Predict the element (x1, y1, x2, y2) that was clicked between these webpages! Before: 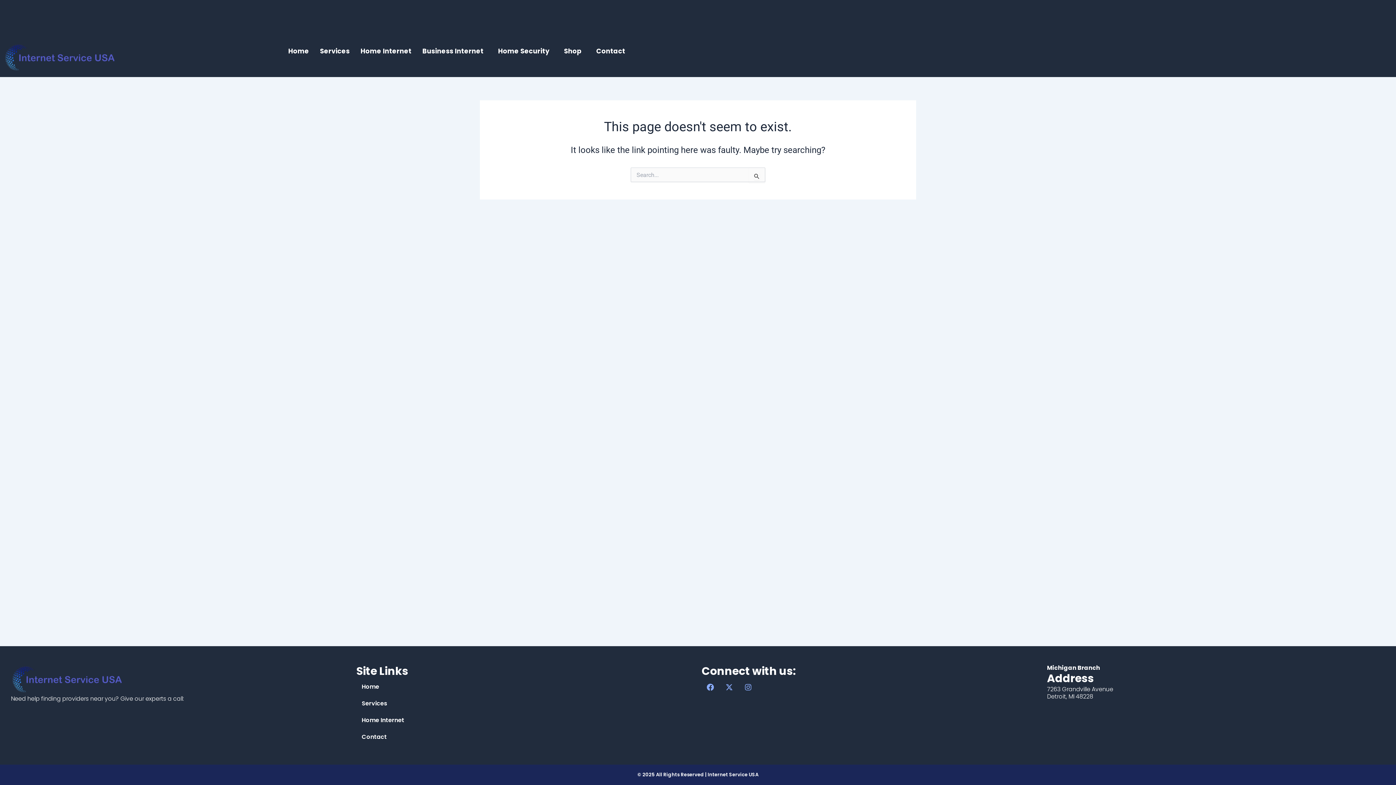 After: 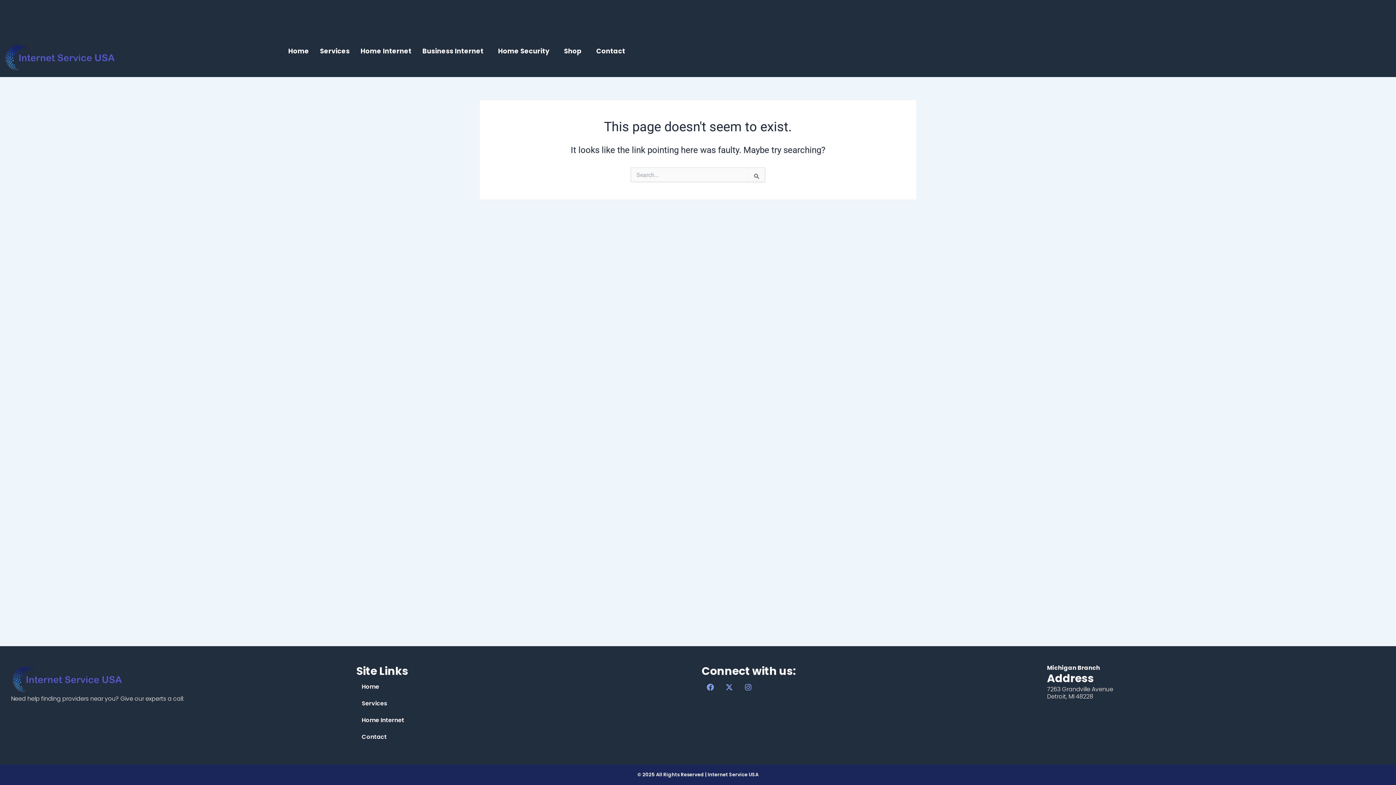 Action: label: Facebook bbox: (701, 678, 719, 696)